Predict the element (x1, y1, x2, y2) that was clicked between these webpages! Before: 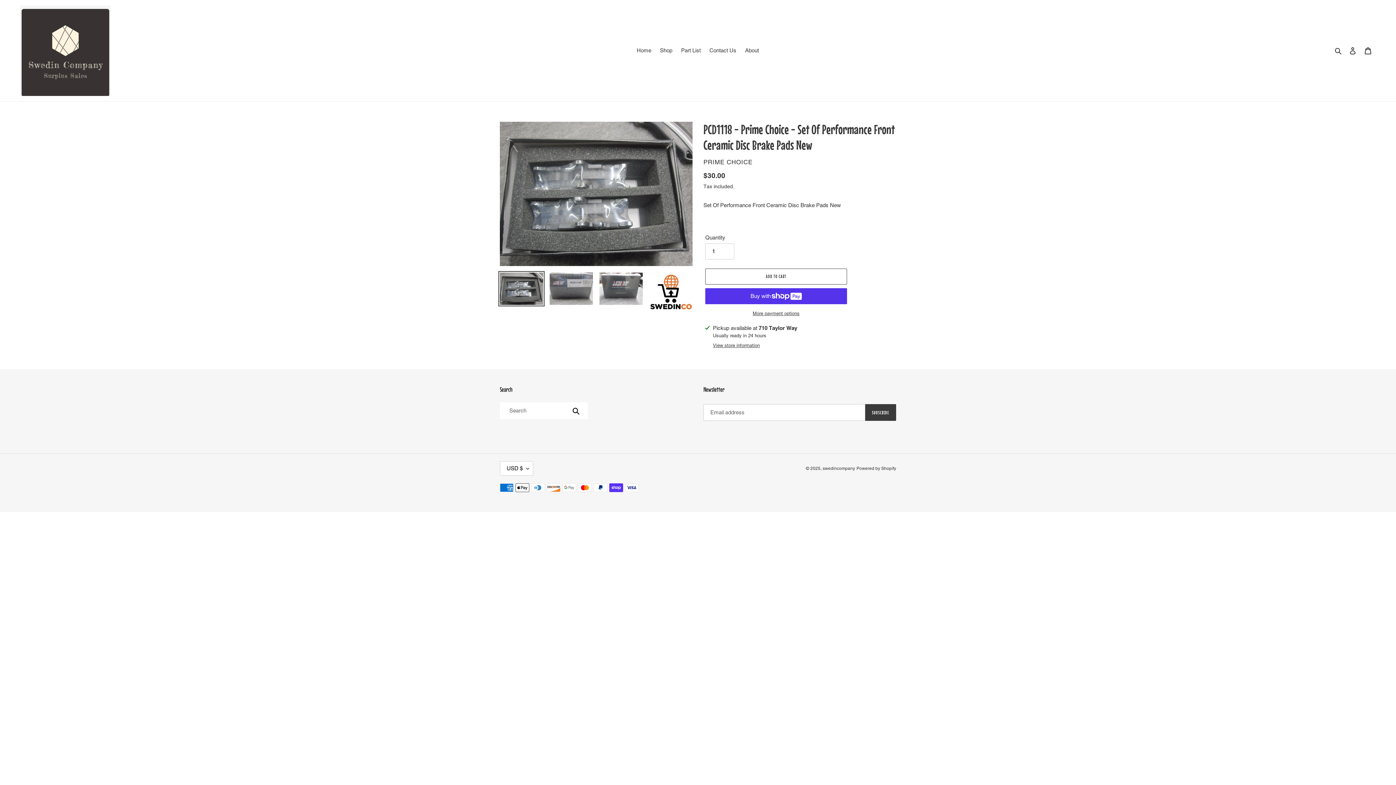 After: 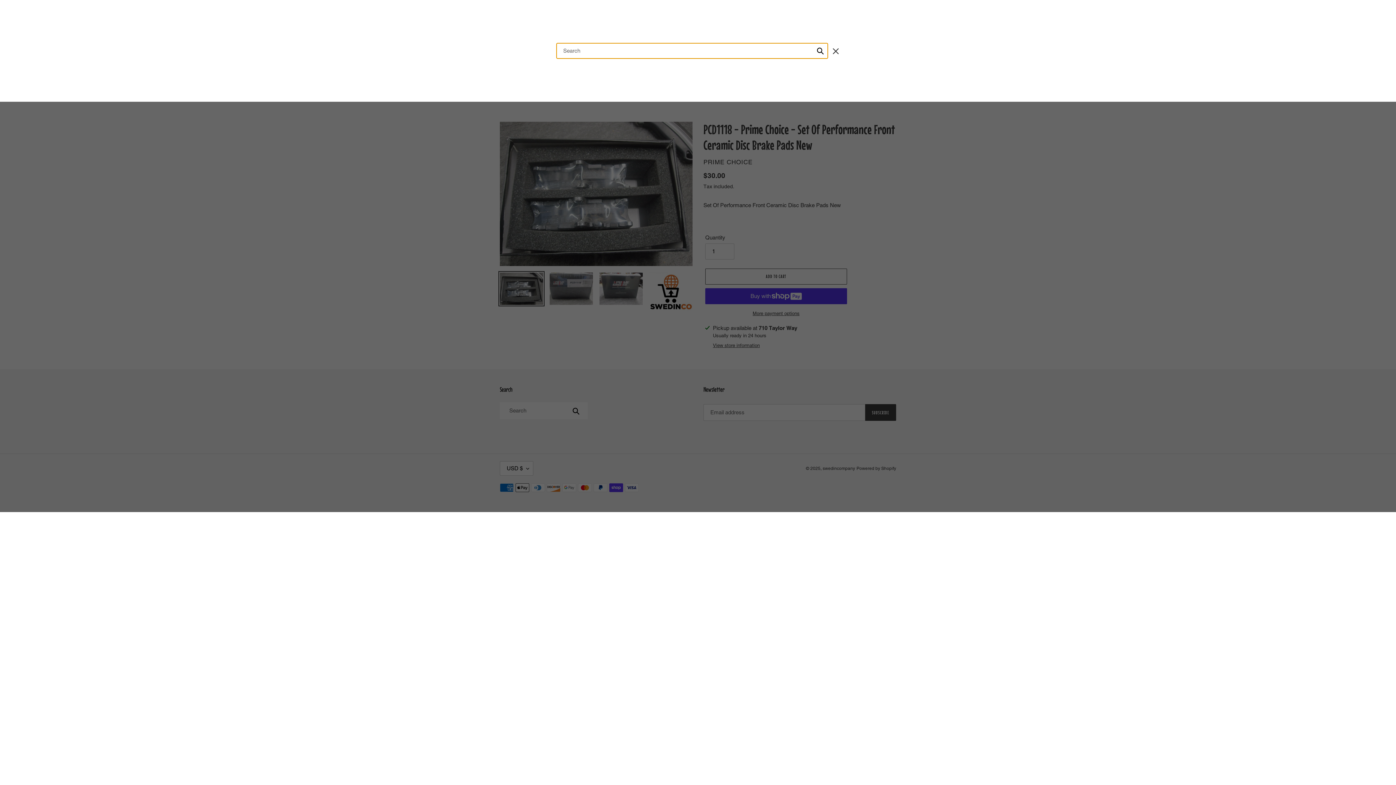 Action: label: Search bbox: (1332, 46, 1345, 54)